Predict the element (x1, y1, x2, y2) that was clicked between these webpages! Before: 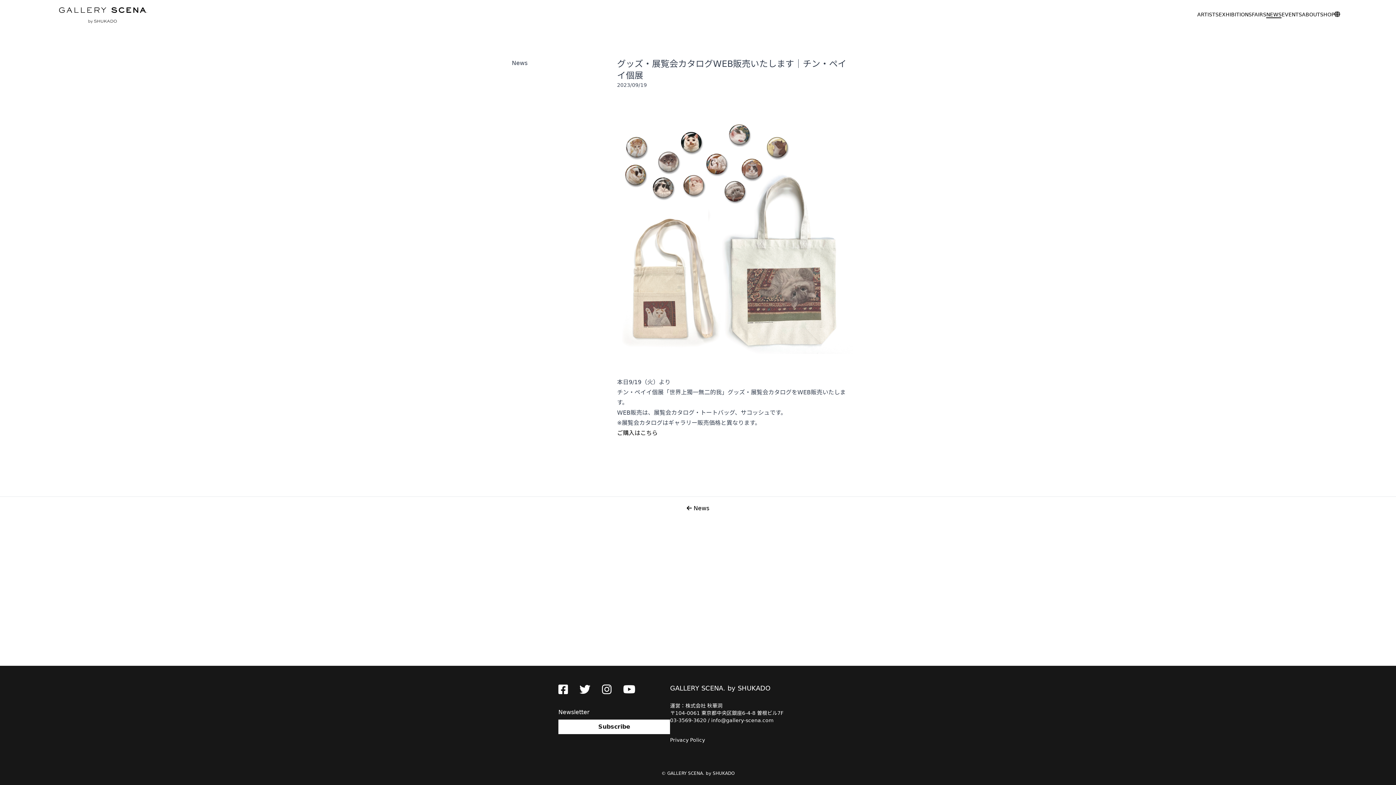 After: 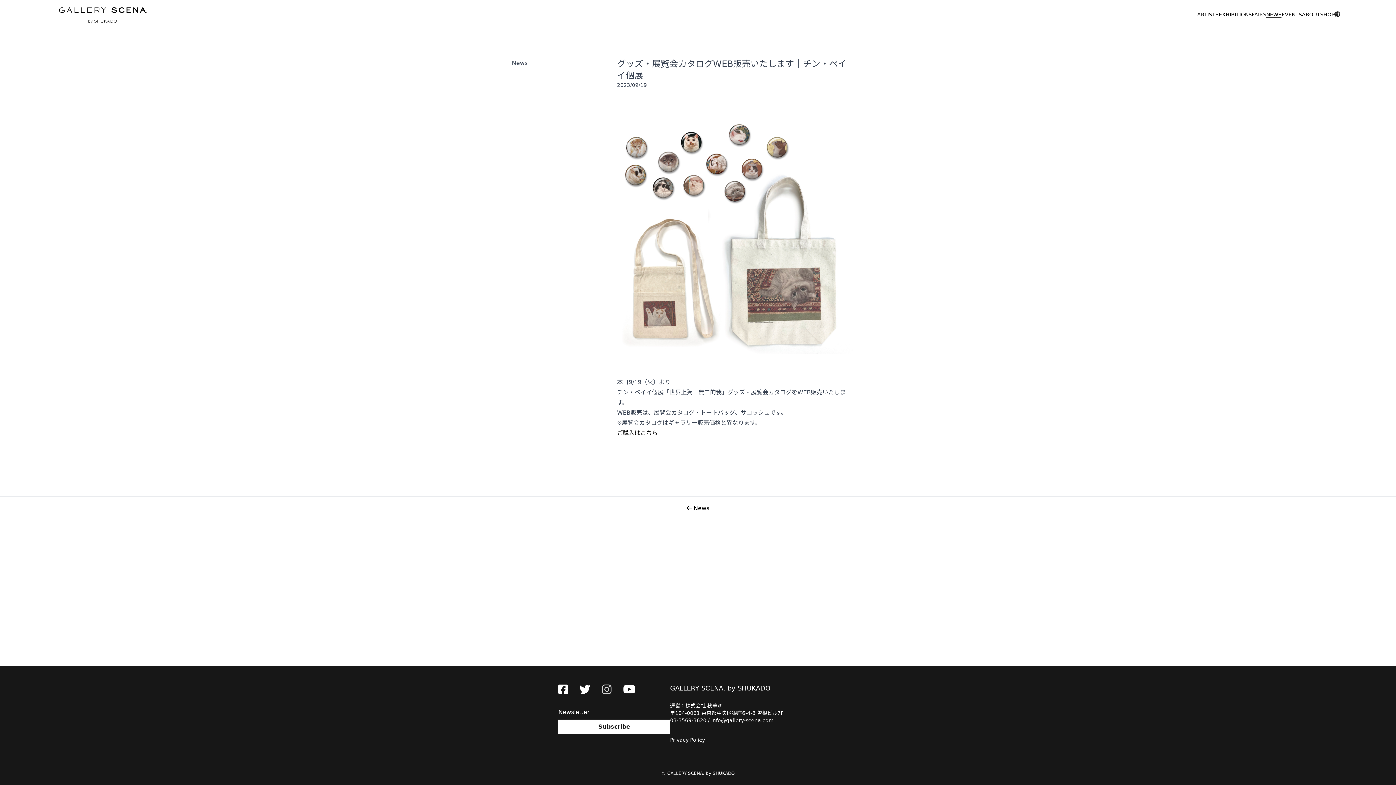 Action: bbox: (602, 683, 611, 696)